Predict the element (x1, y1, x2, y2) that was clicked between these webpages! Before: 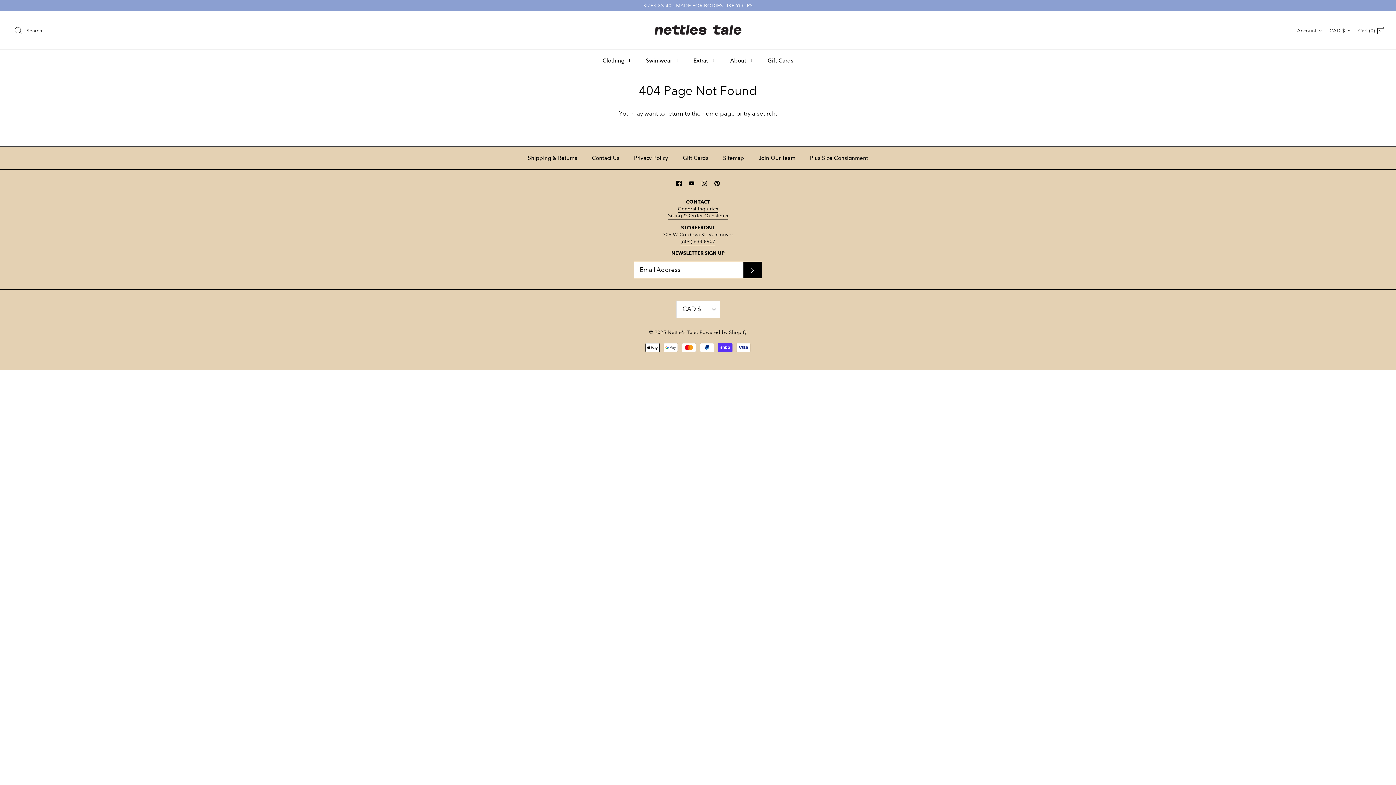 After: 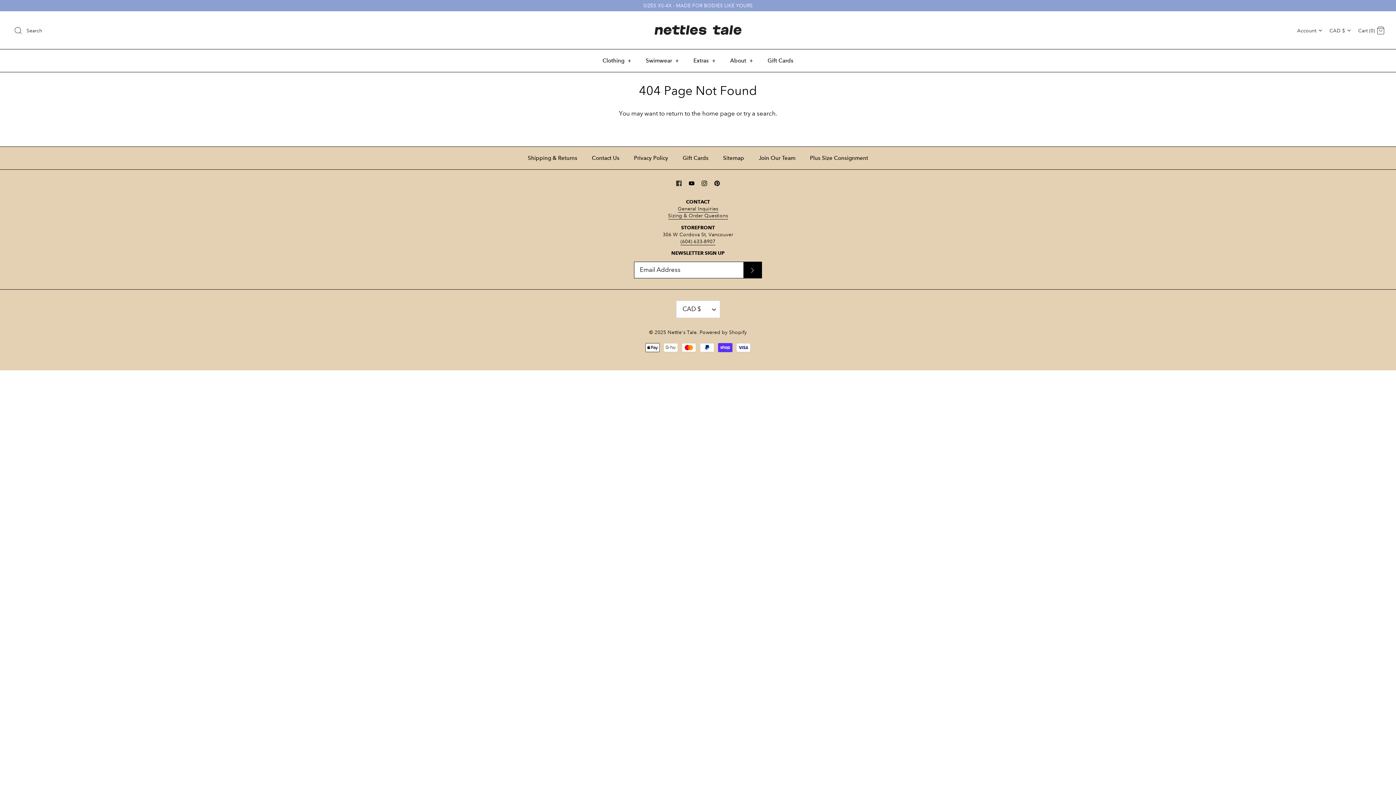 Action: bbox: (676, 180, 681, 186)